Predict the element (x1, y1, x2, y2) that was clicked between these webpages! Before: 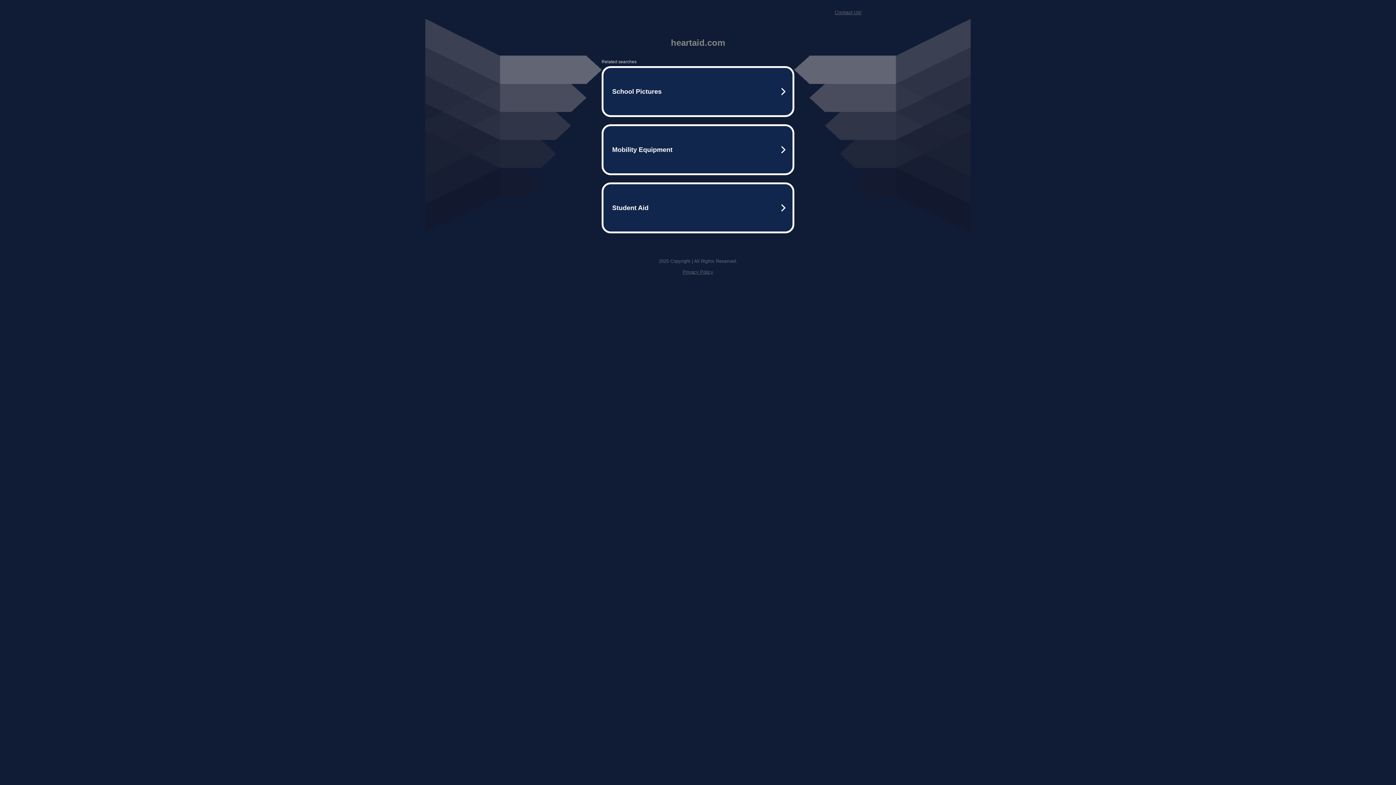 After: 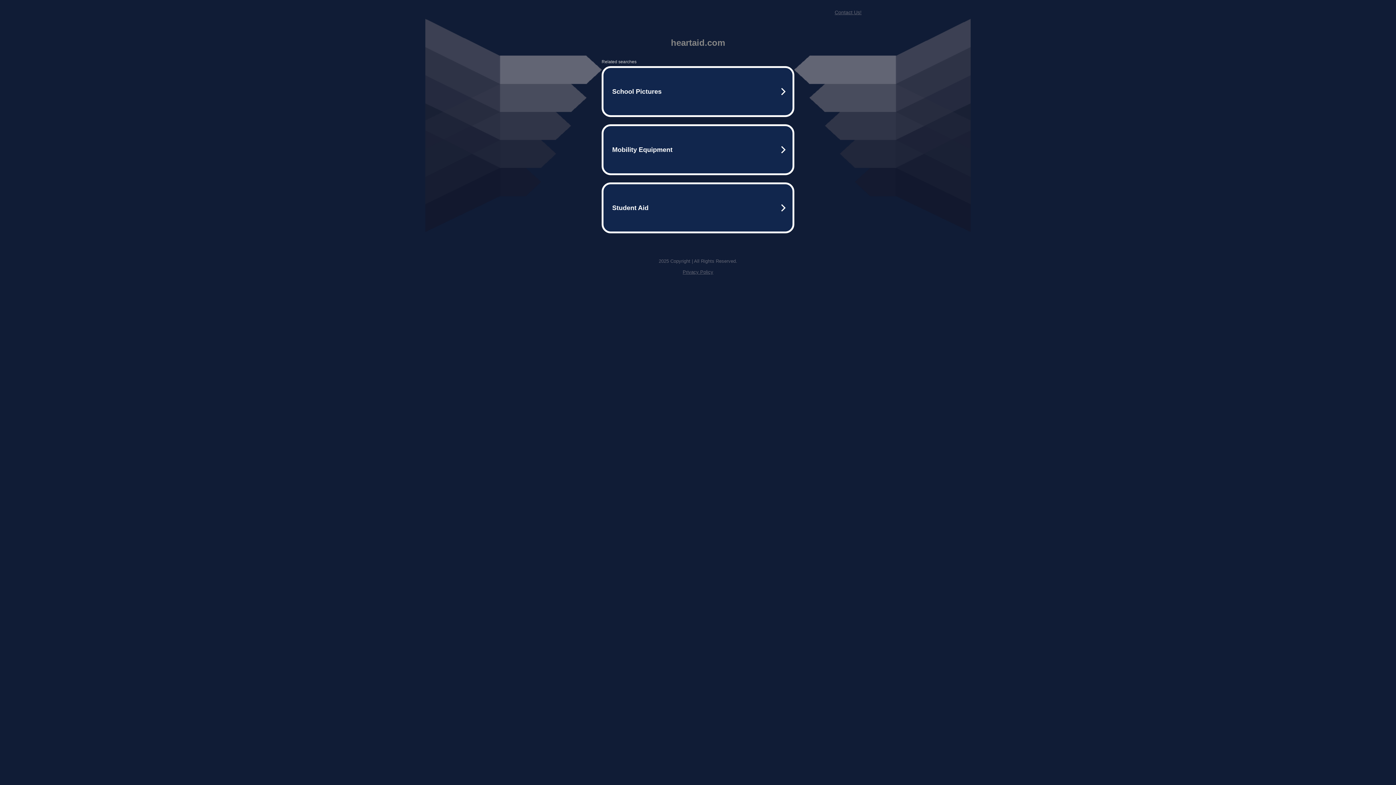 Action: bbox: (834, 9, 861, 15) label: Contact Us!